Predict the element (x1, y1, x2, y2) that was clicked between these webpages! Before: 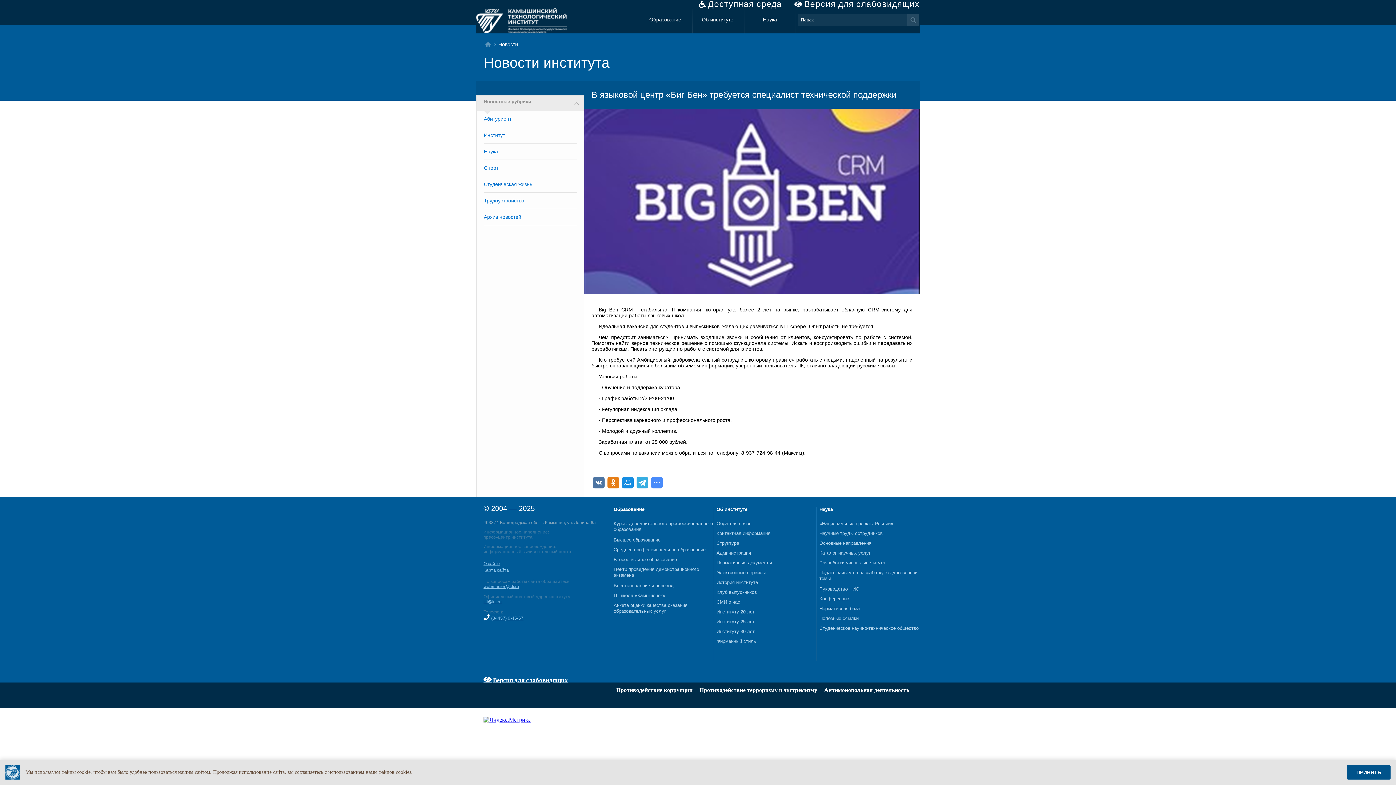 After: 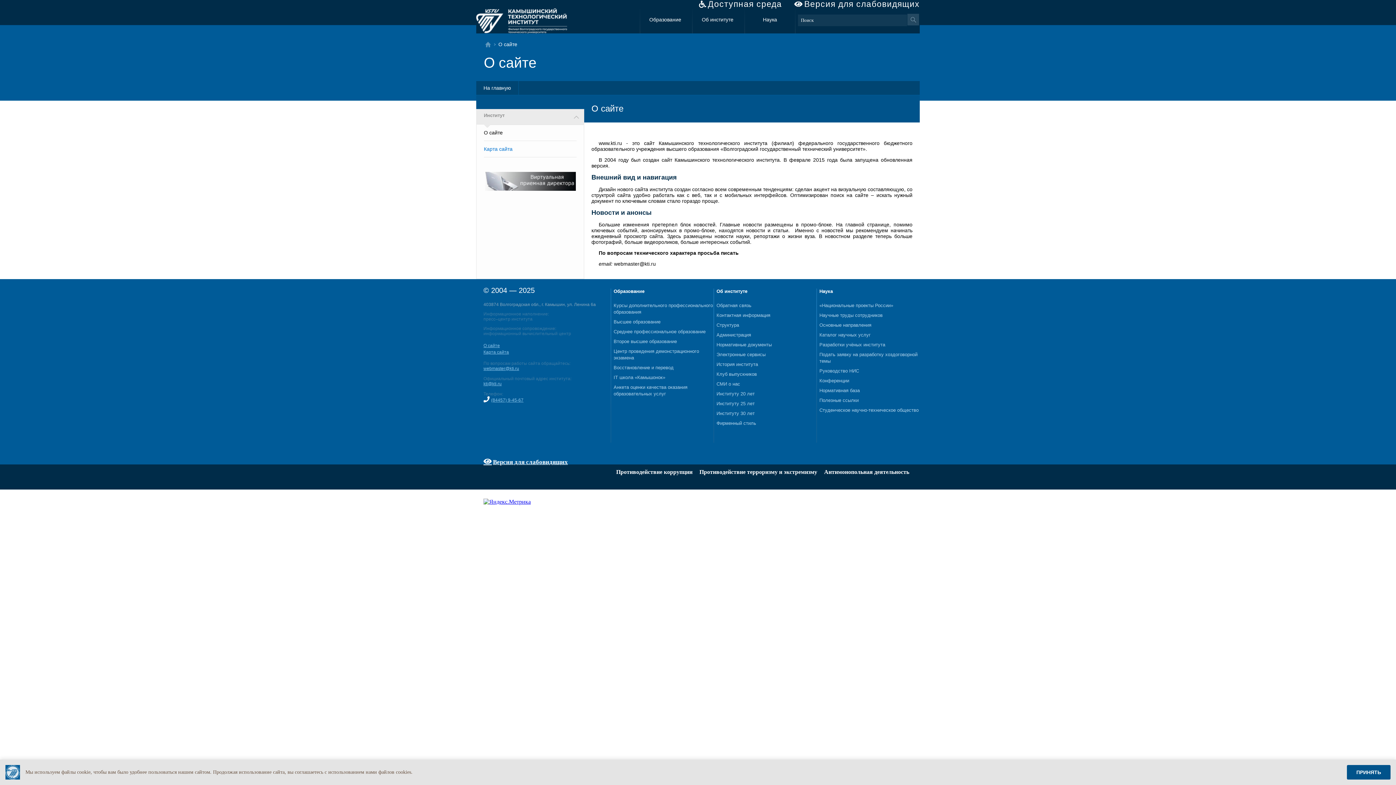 Action: bbox: (483, 561, 500, 566) label: О сайте